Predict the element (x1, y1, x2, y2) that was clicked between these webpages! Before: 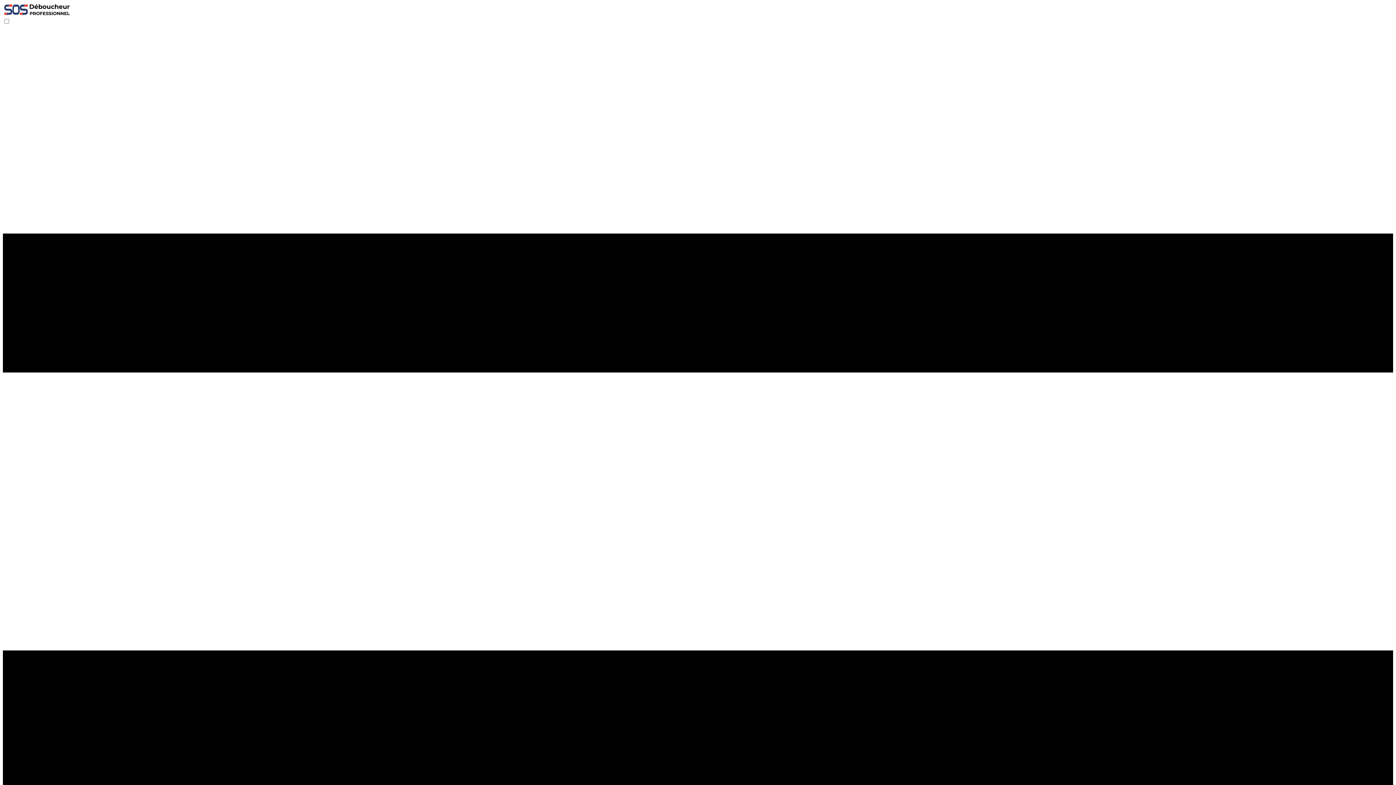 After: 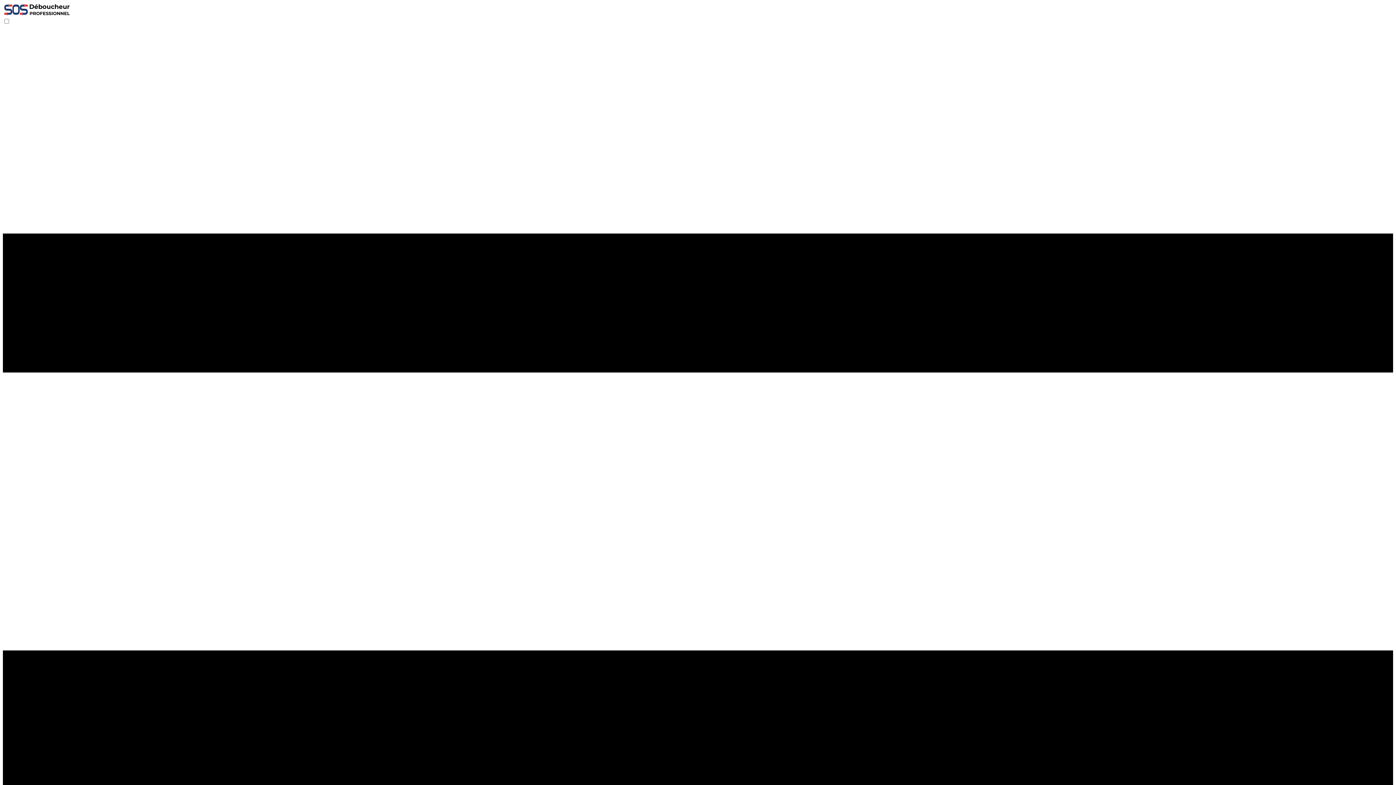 Action: bbox: (2, 11, 70, 17)